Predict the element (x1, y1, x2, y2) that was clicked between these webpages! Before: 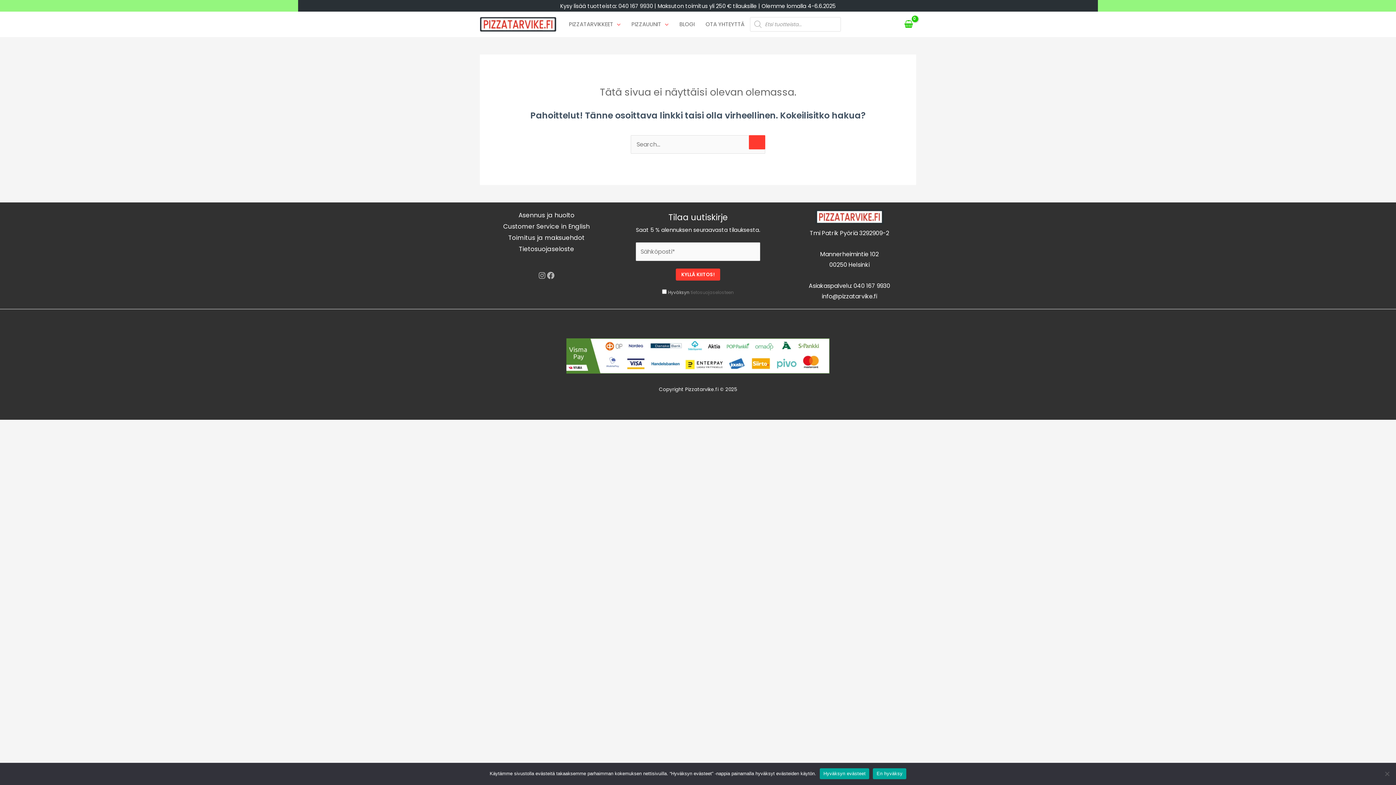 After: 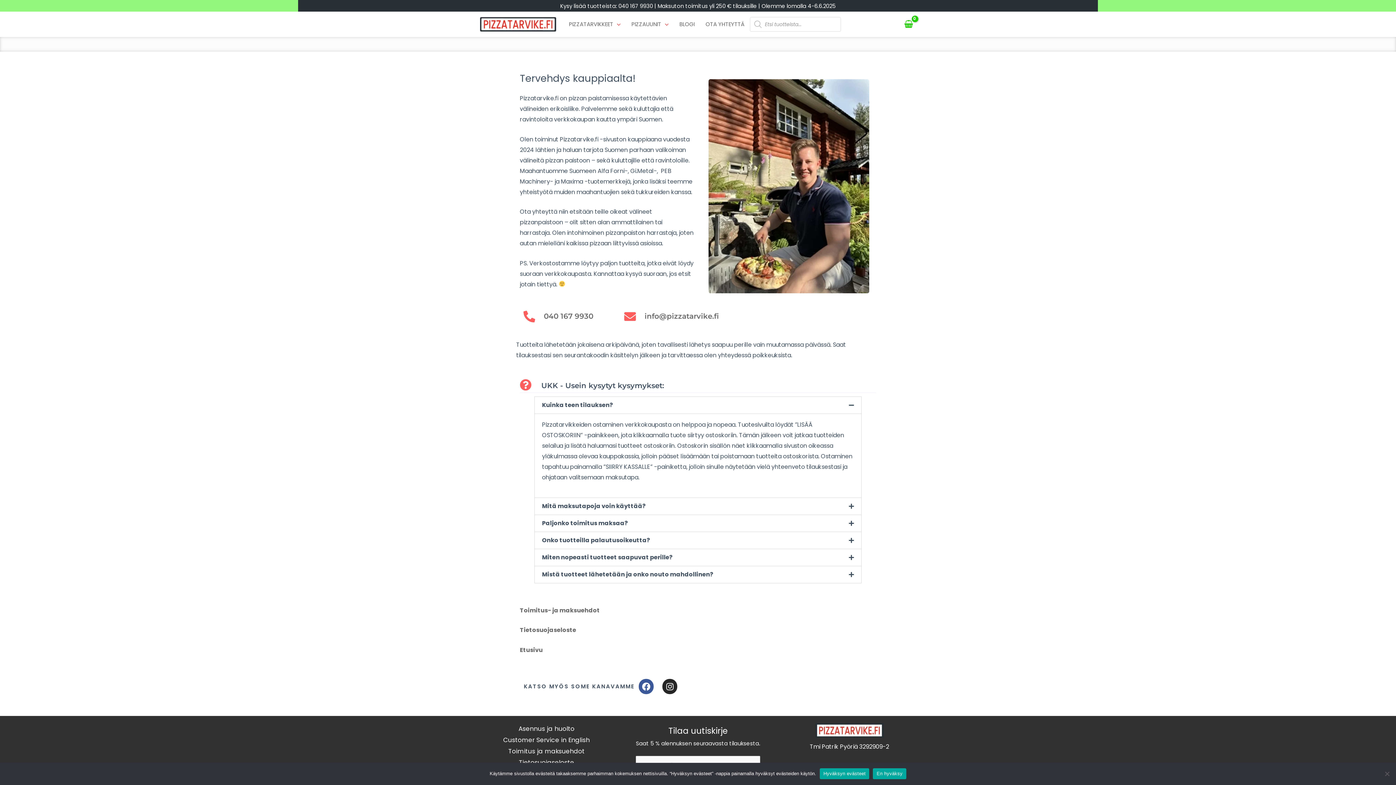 Action: label: OTA YHTEYTTÄ bbox: (700, 11, 750, 37)